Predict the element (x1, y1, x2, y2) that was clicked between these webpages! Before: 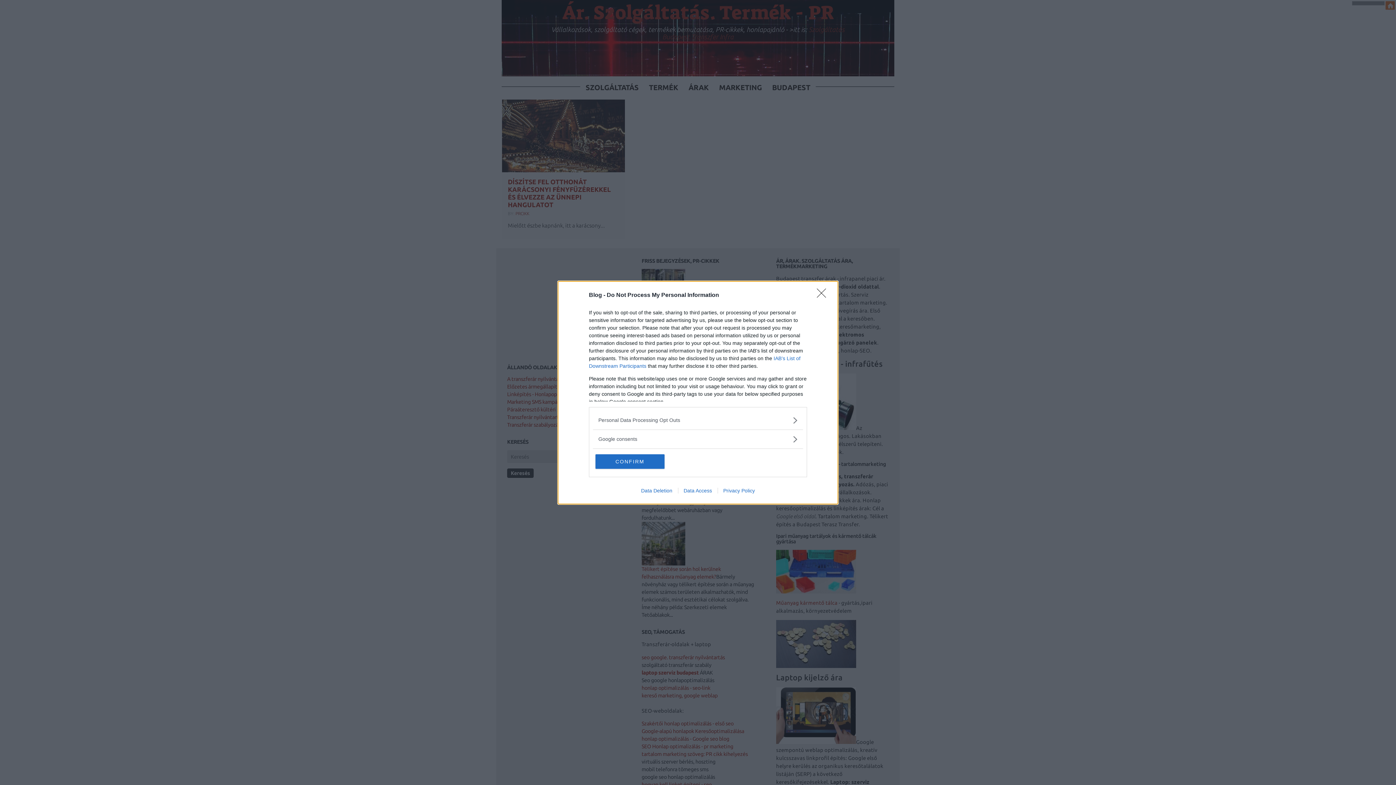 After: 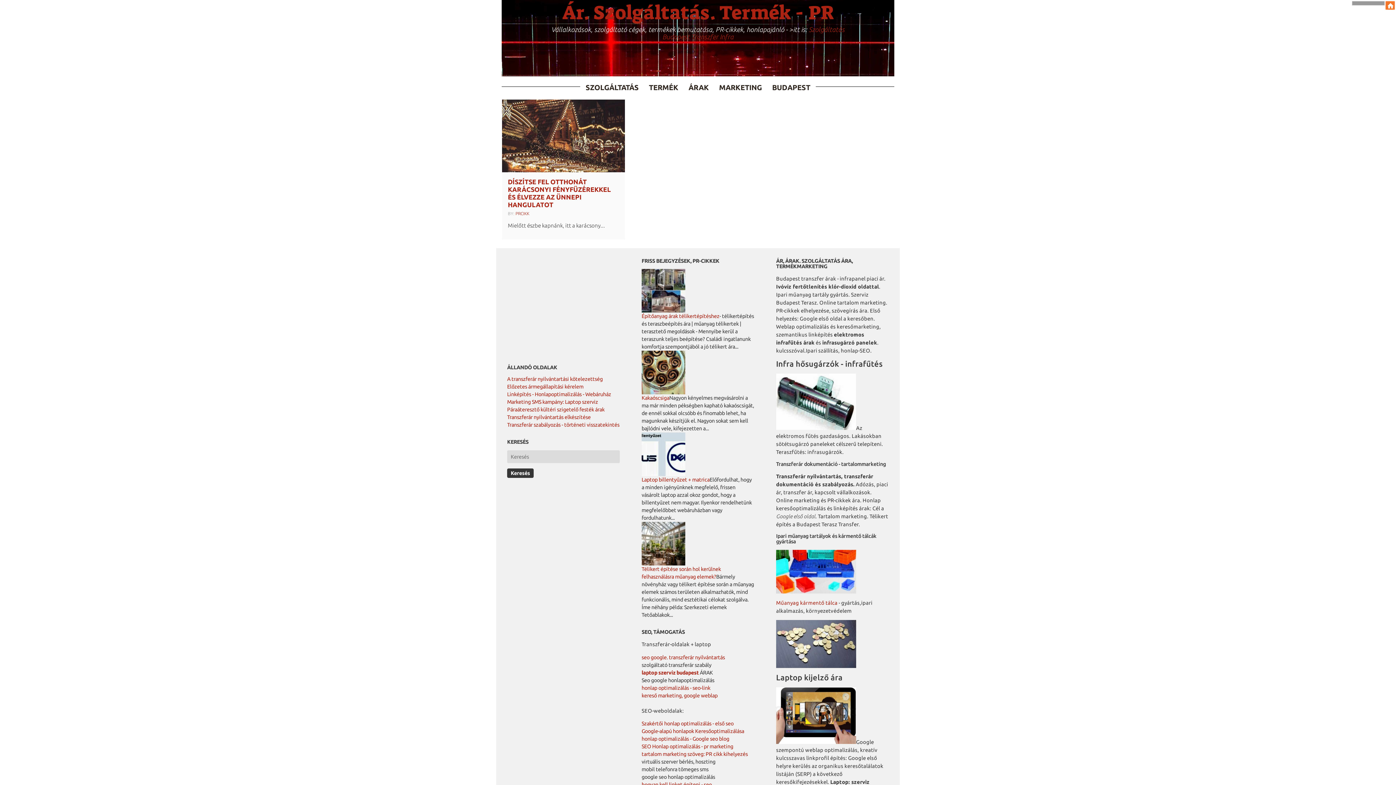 Action: bbox: (817, 288, 830, 302) label: Close